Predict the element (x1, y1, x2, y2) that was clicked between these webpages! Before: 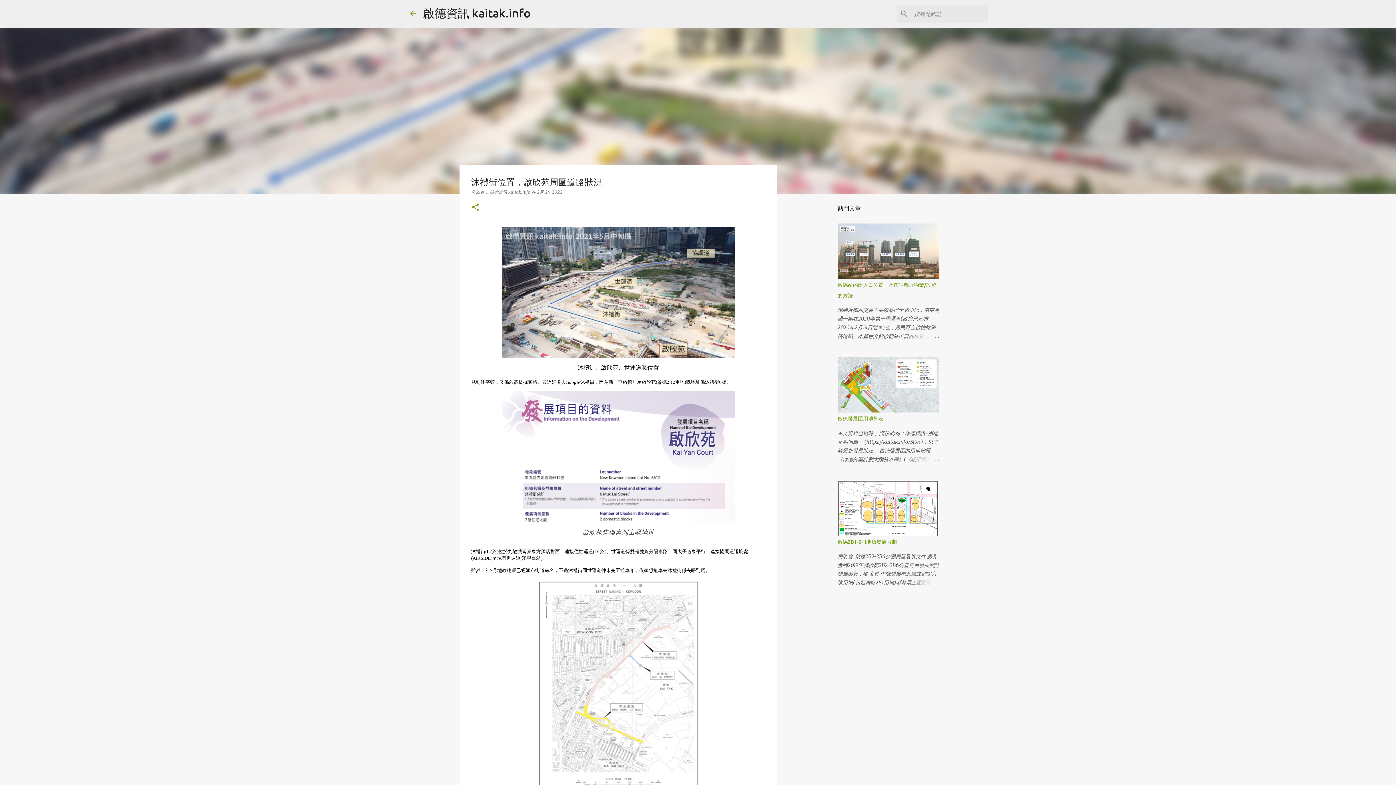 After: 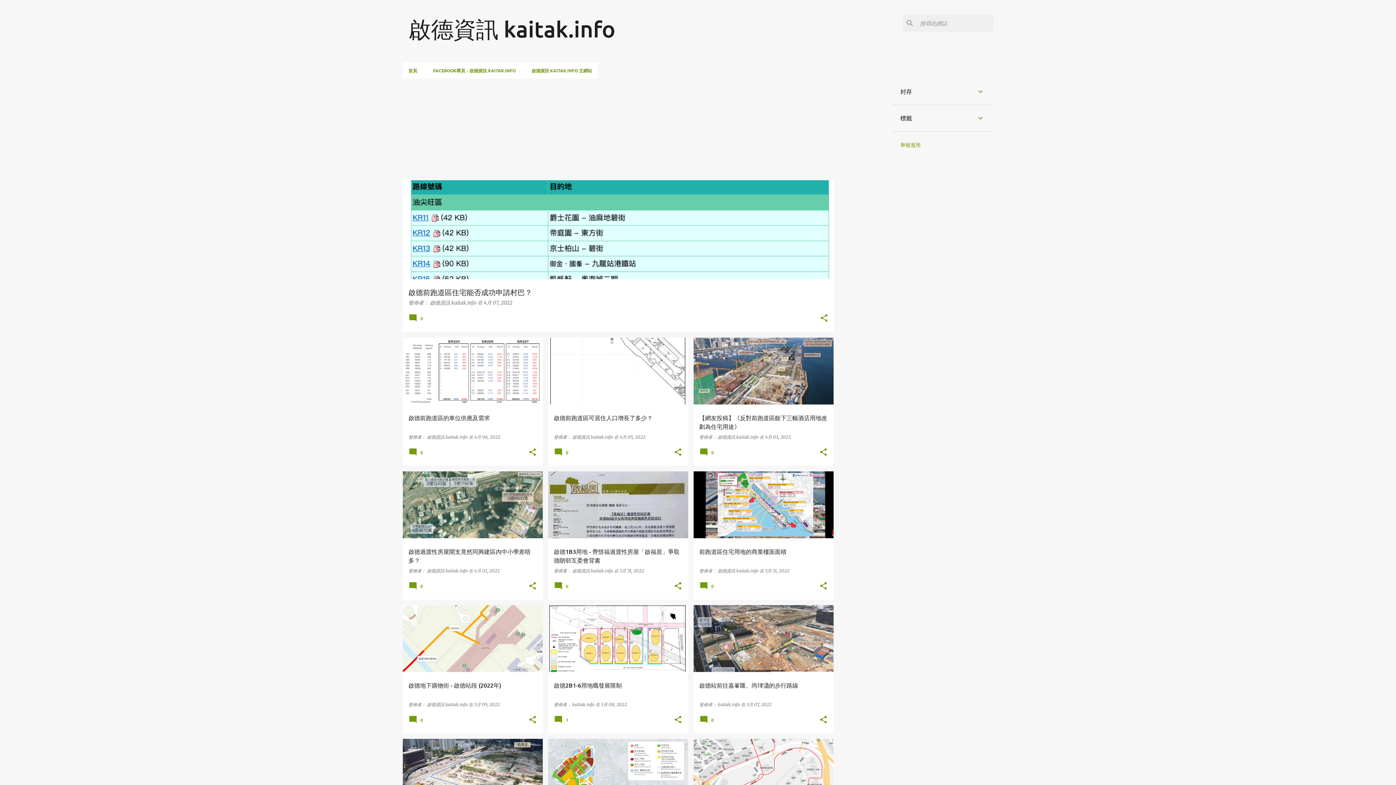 Action: label: 啟德資訊 kaitak.info bbox: (423, 6, 530, 19)